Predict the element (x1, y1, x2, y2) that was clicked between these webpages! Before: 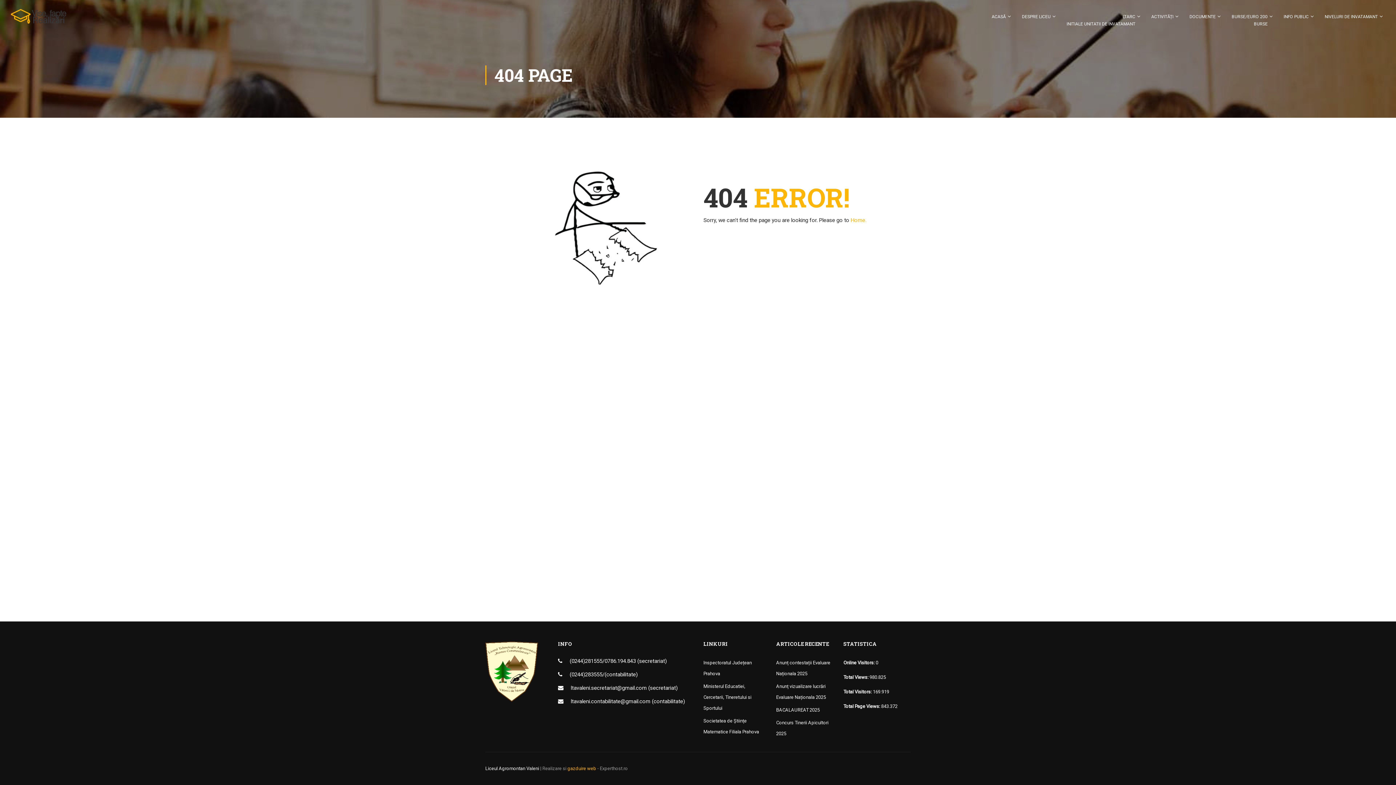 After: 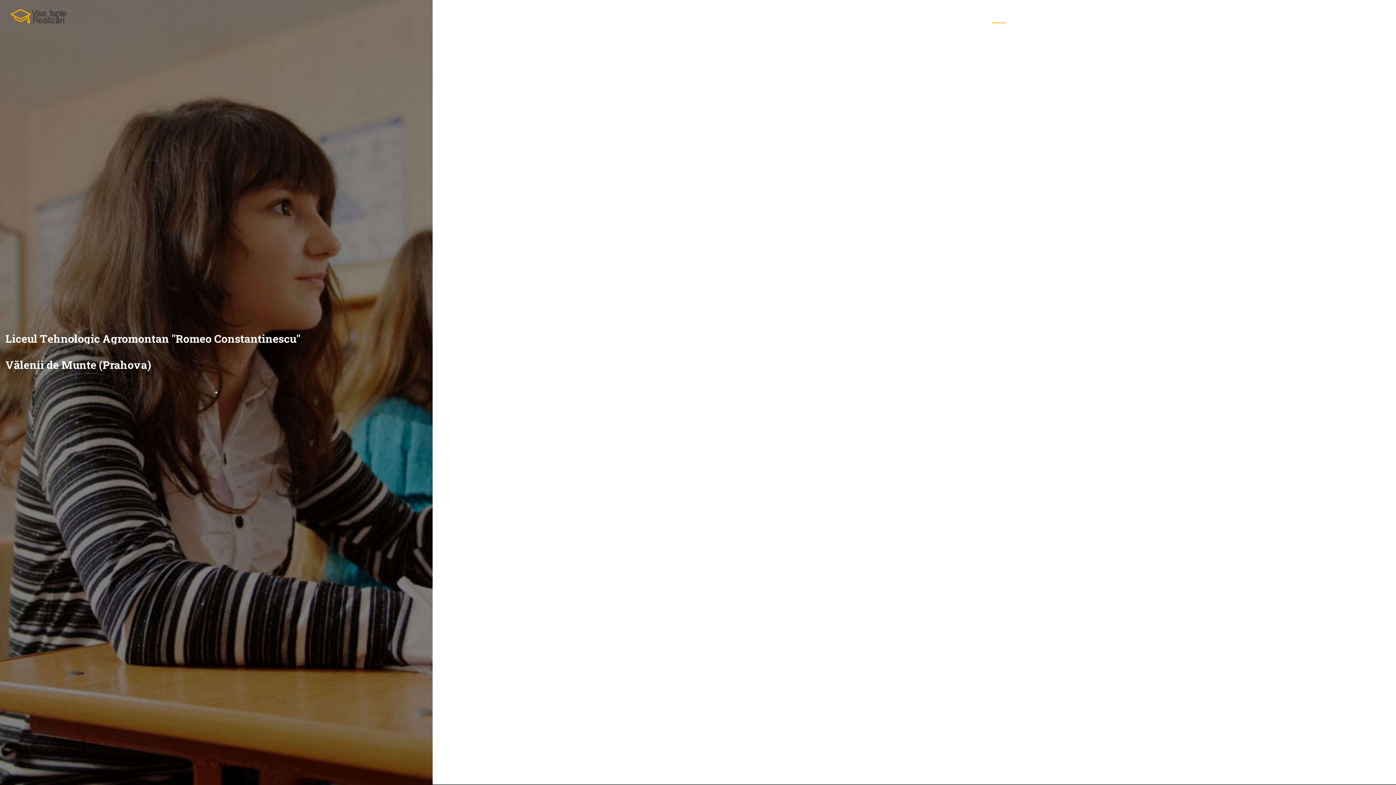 Action: bbox: (10, 9, 66, 30)